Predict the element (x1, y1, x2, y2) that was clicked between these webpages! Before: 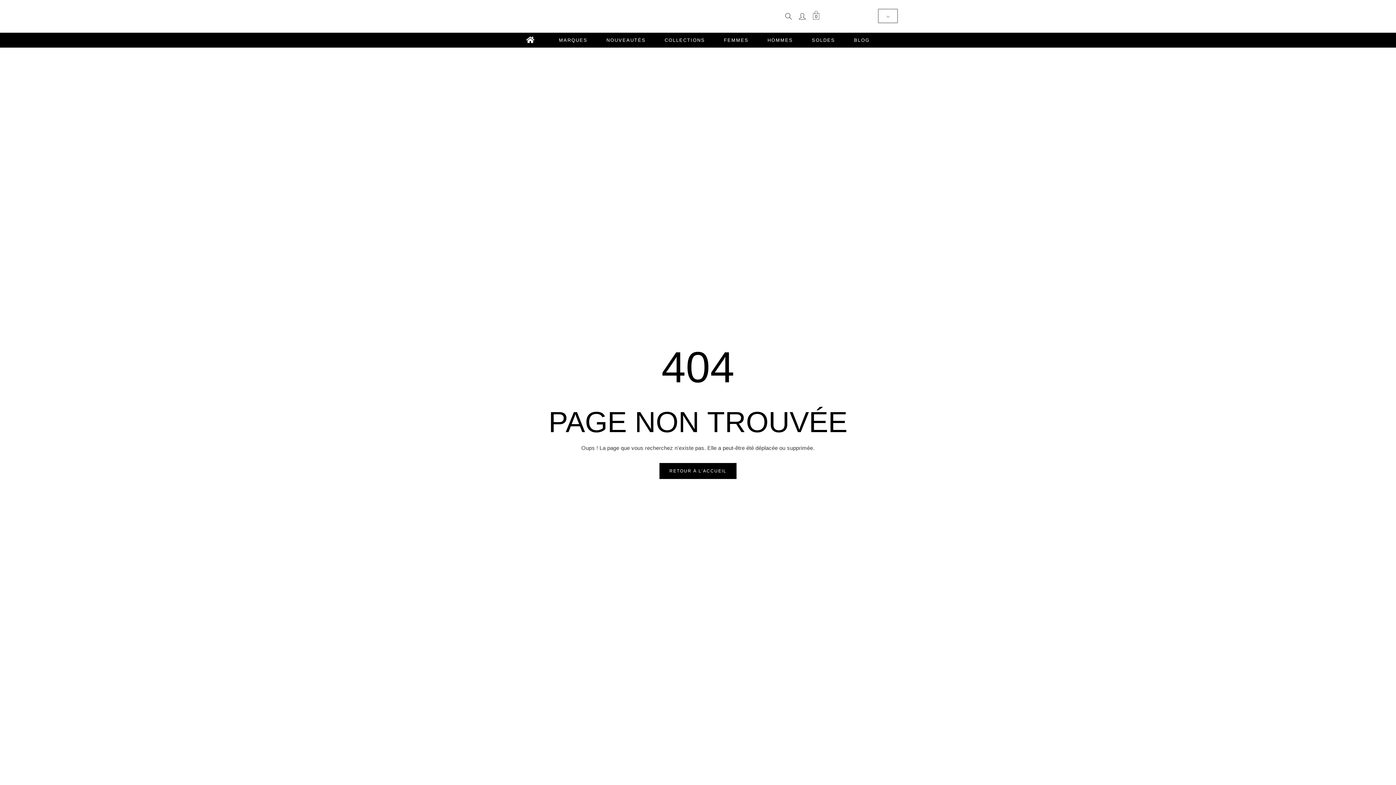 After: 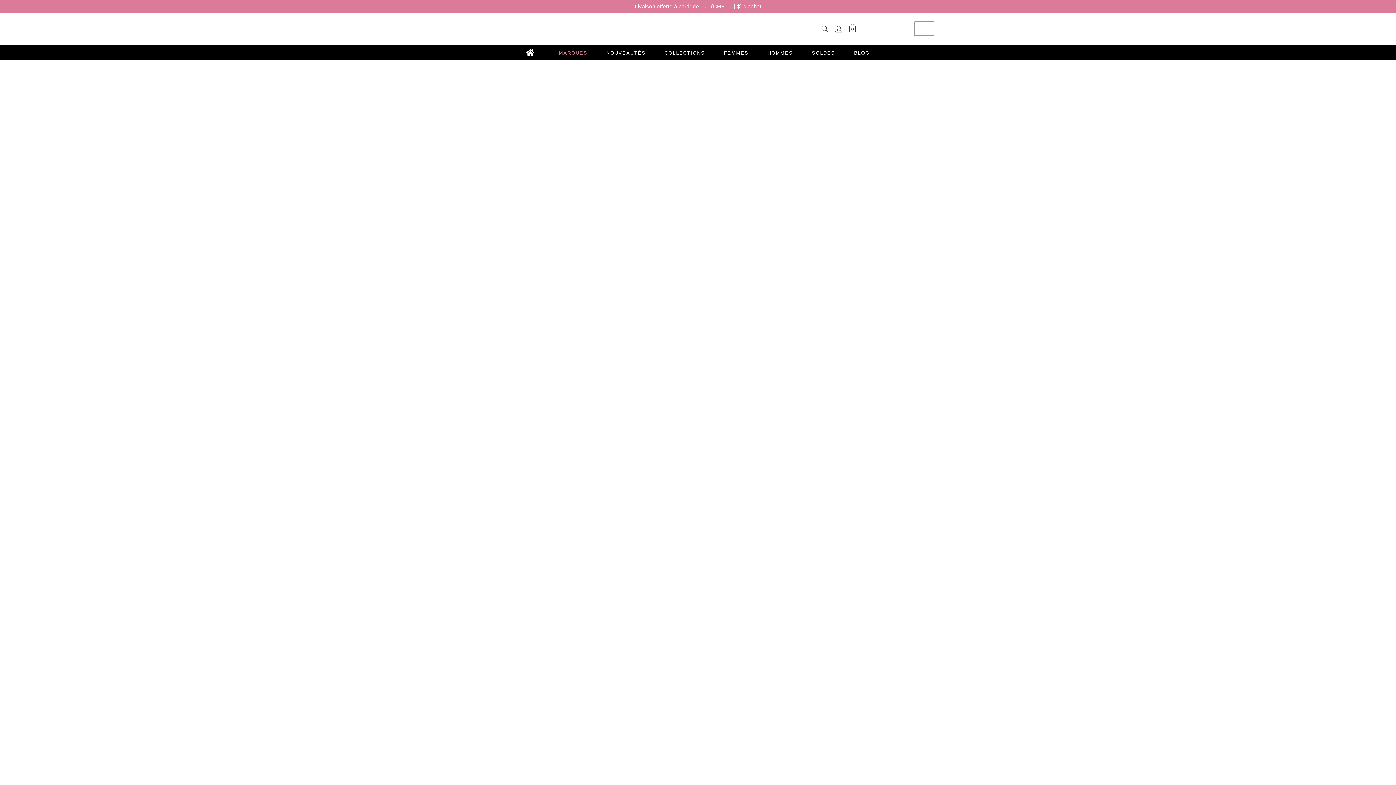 Action: label: MARQUES bbox: (549, 36, 597, 44)